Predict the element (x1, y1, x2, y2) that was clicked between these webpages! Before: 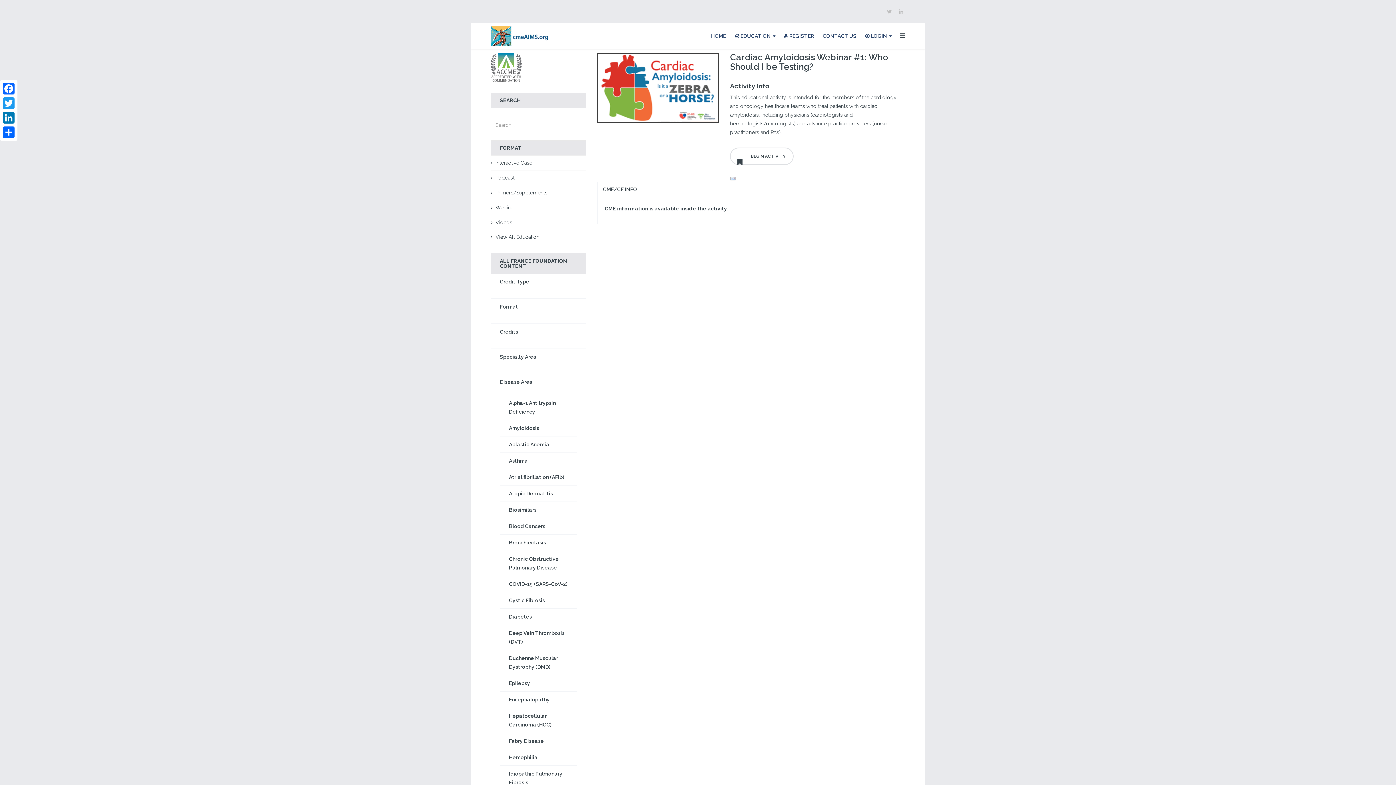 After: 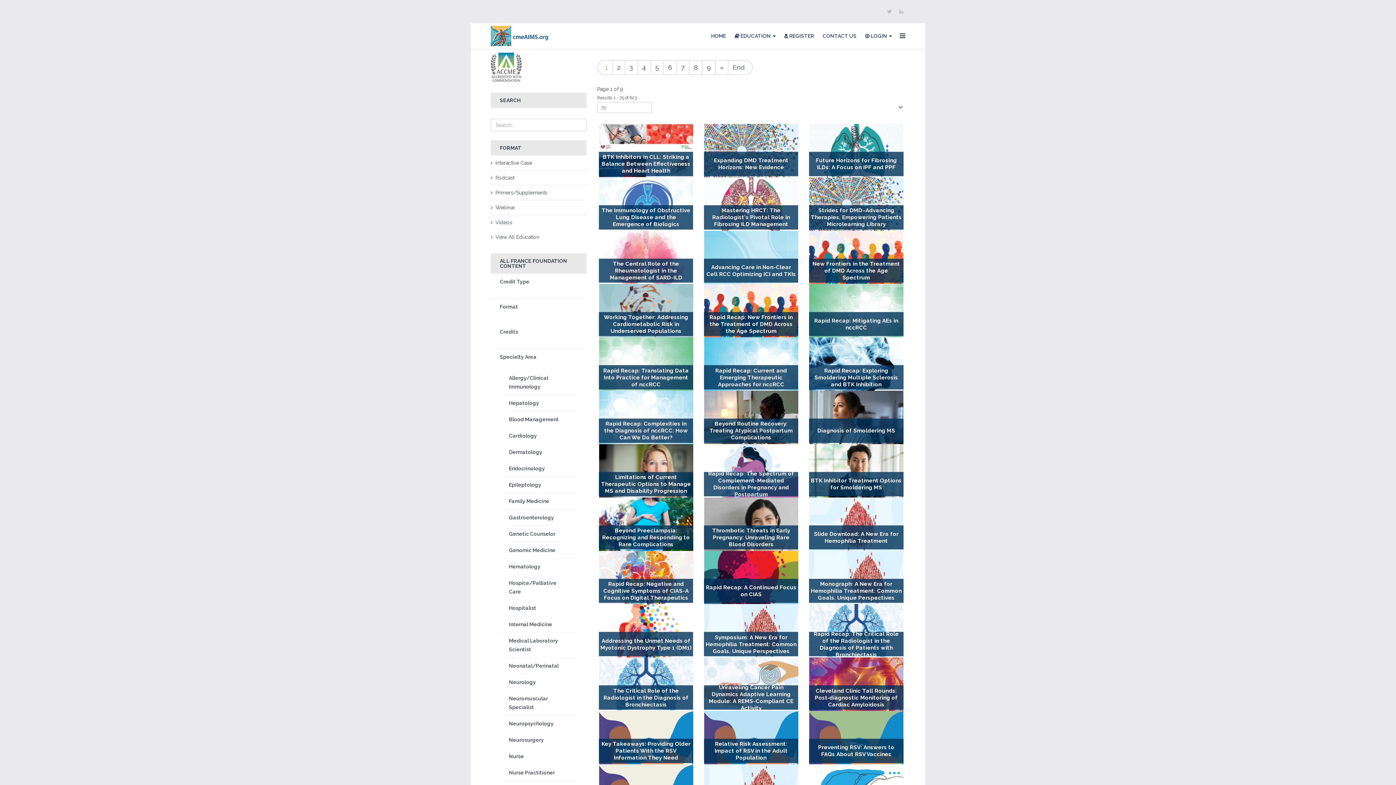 Action: label: Specialty Area bbox: (500, 352, 577, 361)